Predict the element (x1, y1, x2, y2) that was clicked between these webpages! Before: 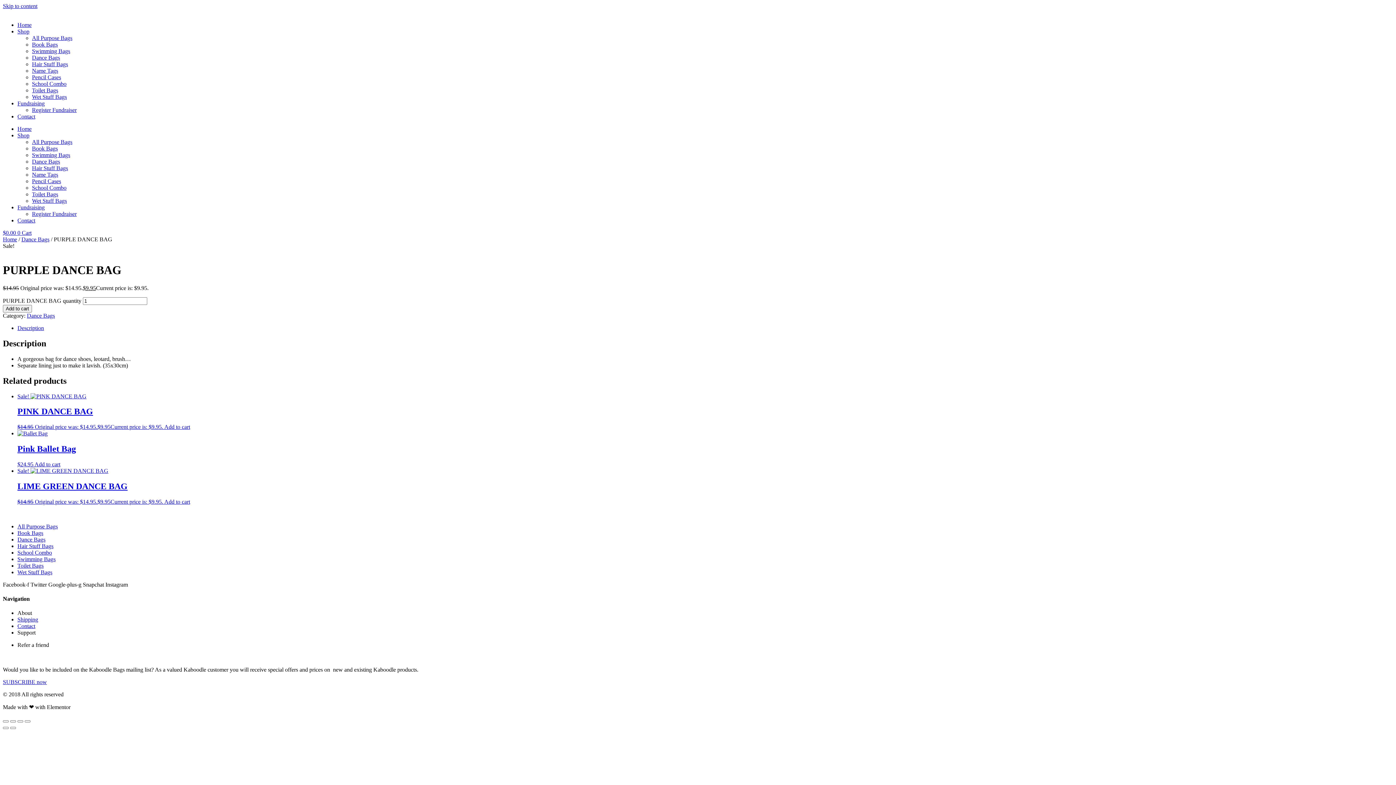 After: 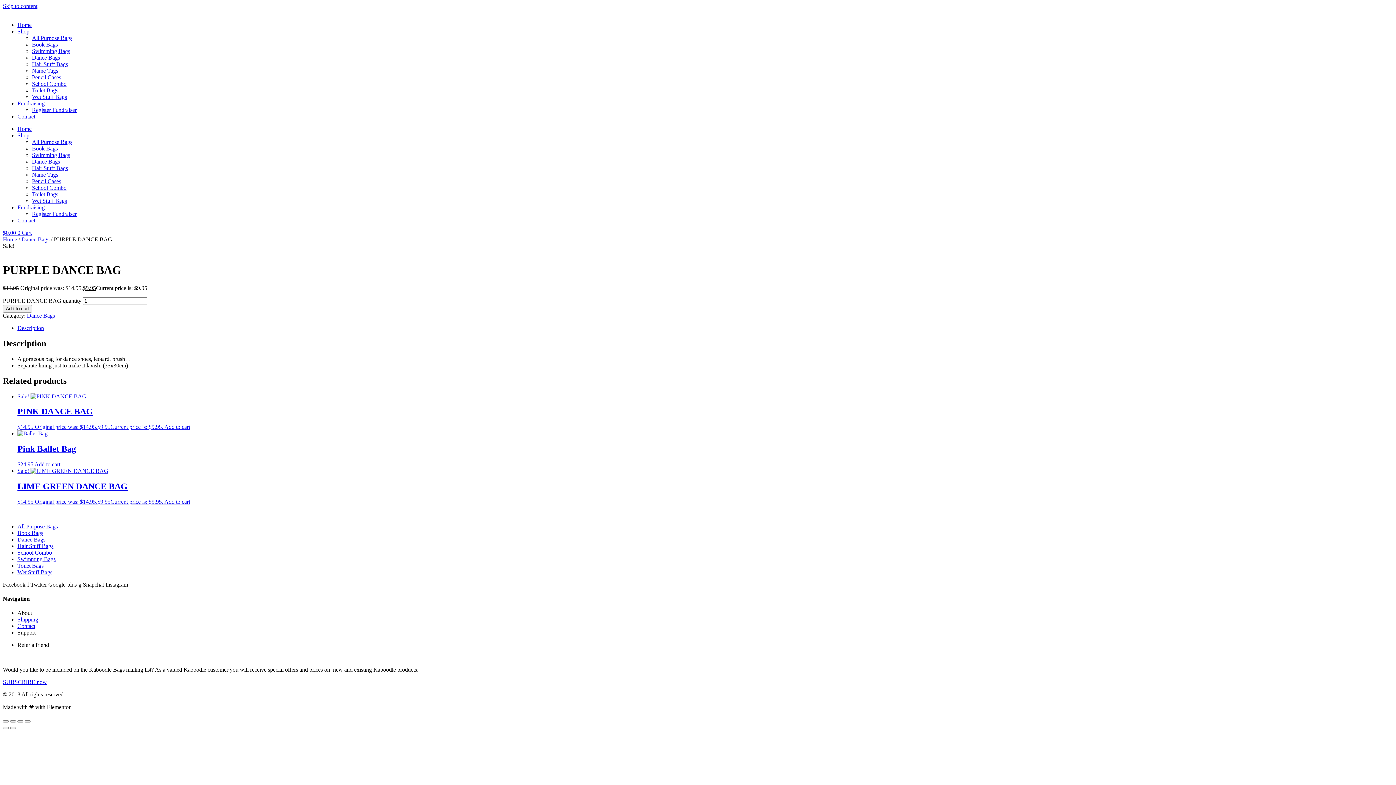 Action: label: Description bbox: (17, 325, 44, 331)